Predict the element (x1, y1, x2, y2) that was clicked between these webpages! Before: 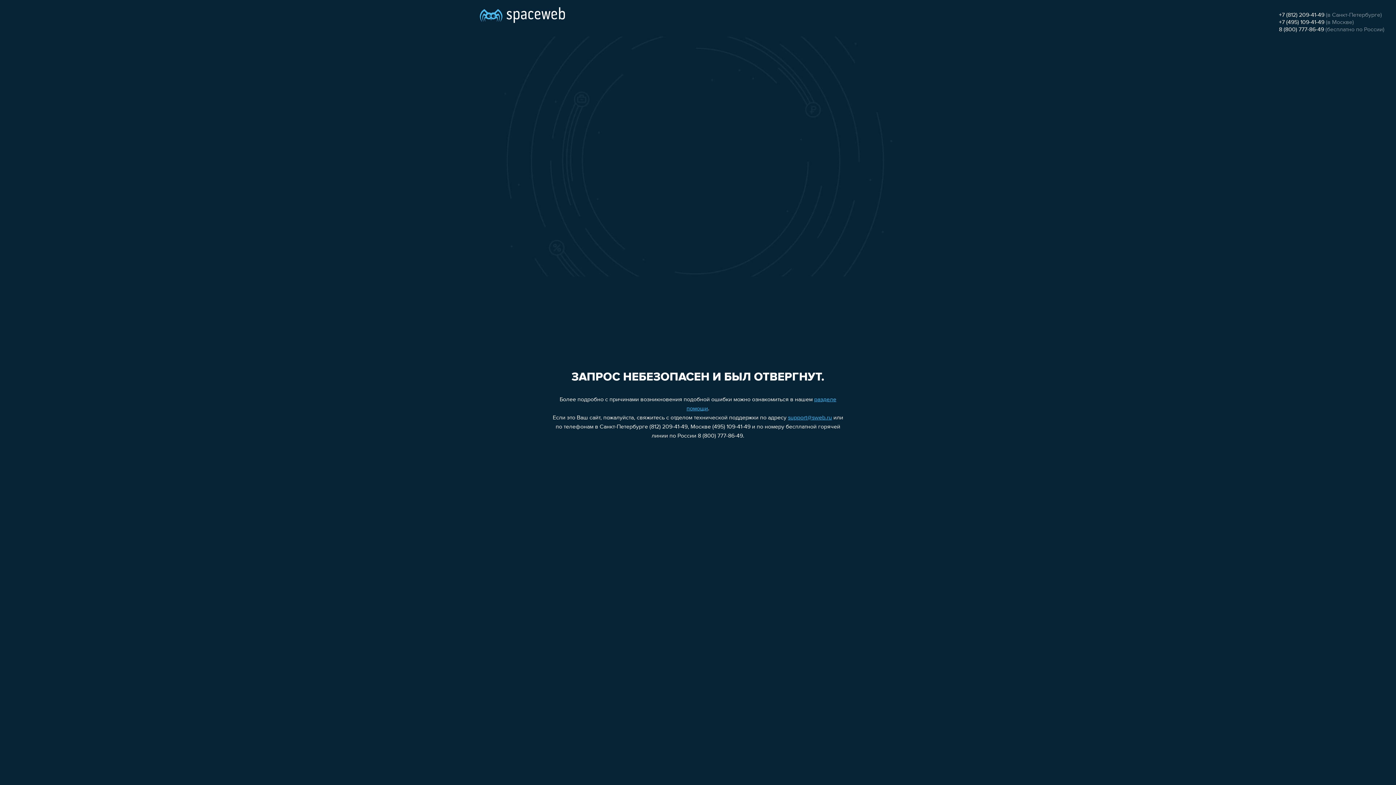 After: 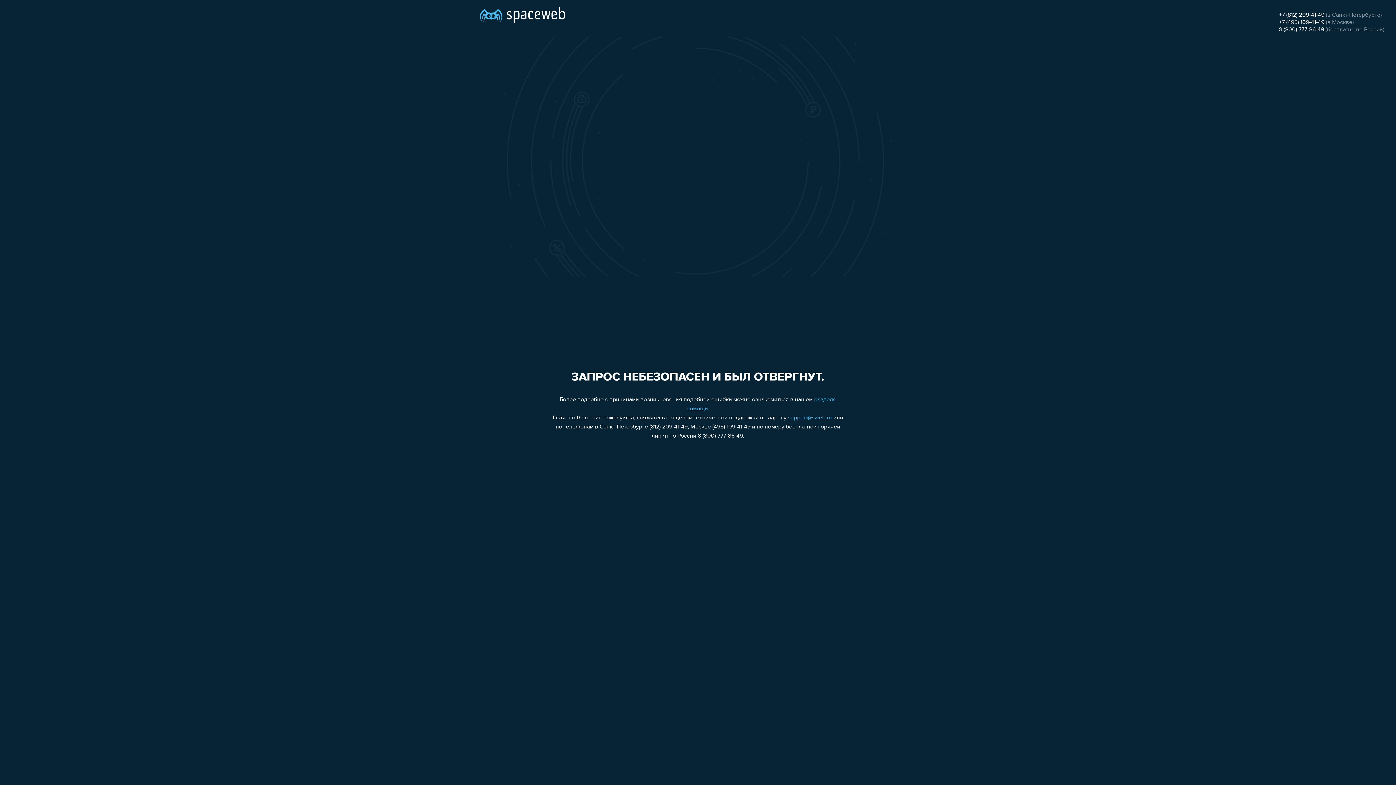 Action: bbox: (1279, 19, 1324, 25) label: +7 (495) 109-41-49